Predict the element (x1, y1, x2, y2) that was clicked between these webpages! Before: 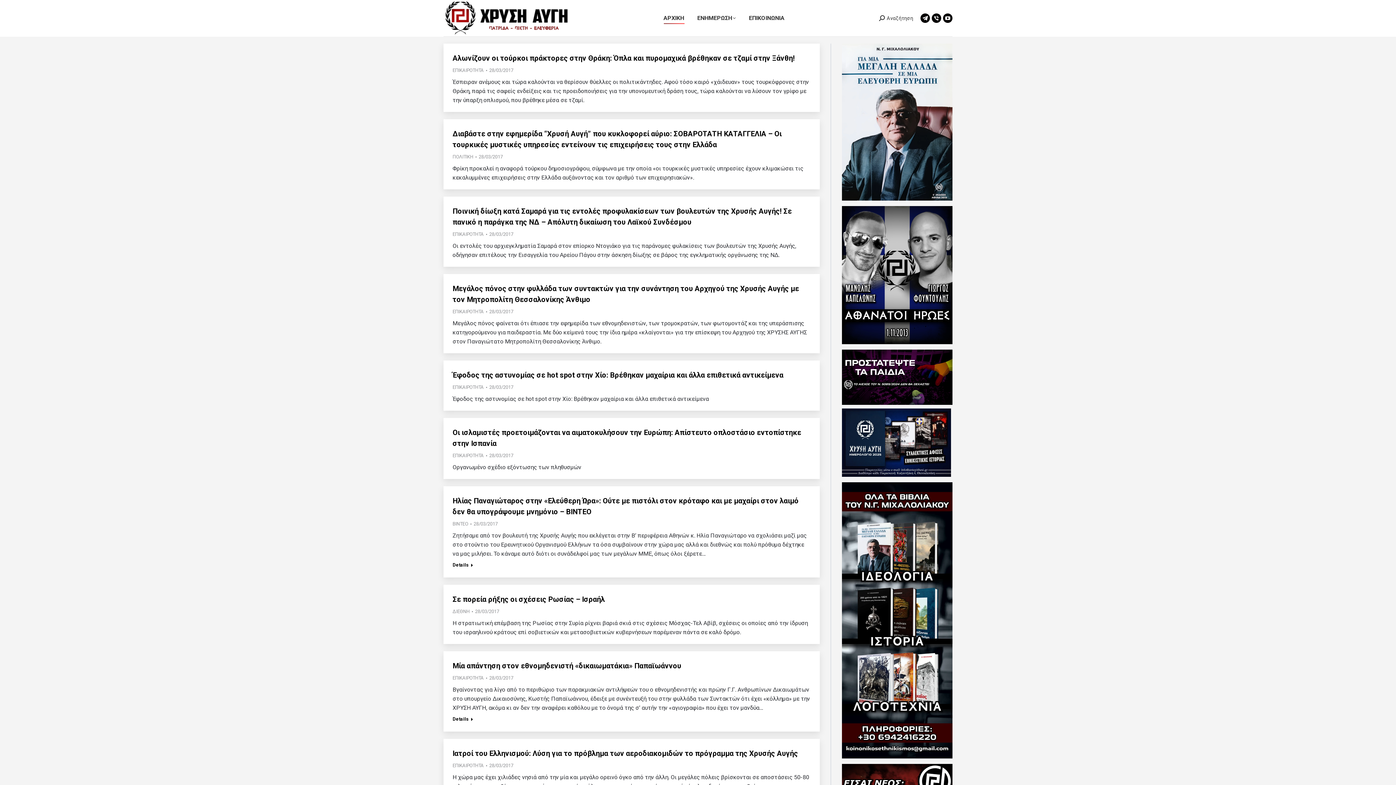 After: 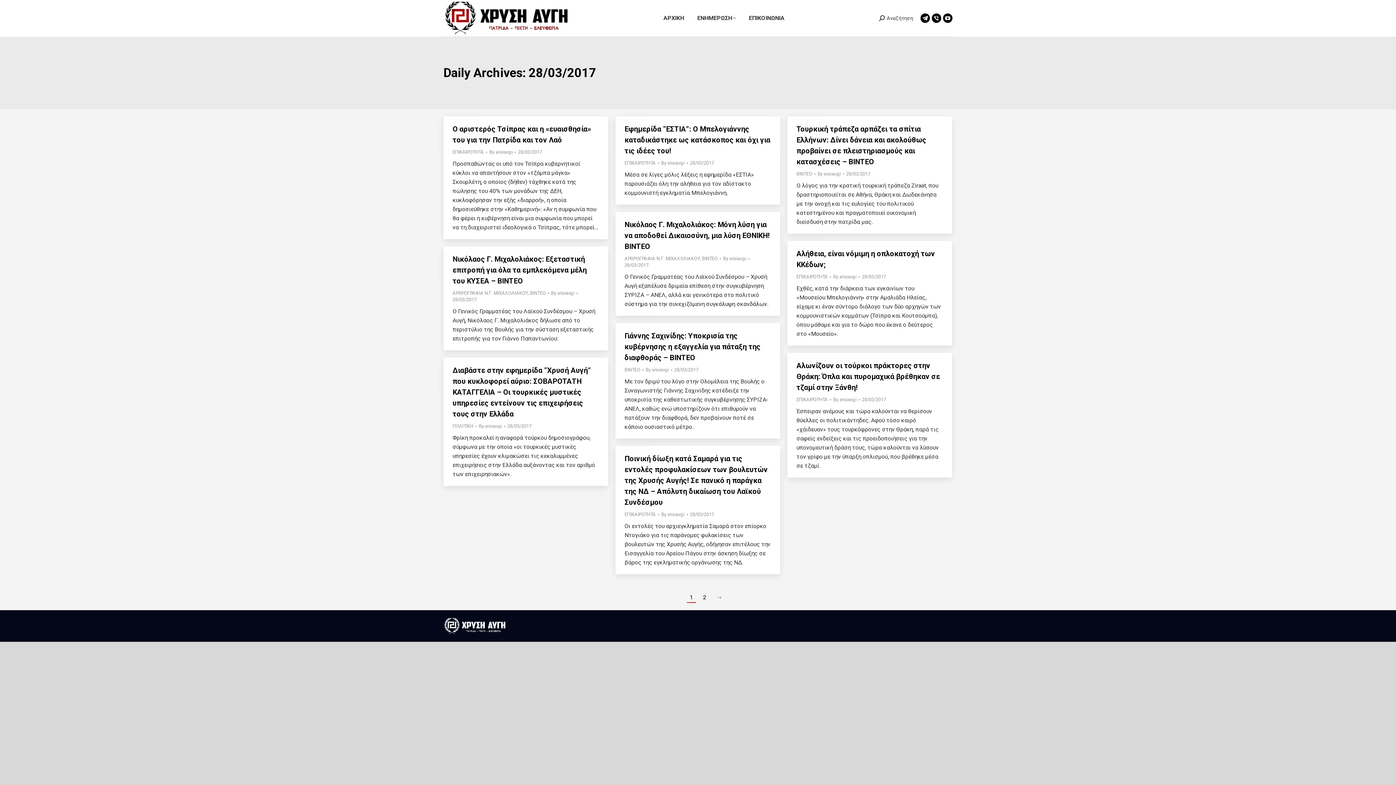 Action: label: 28/03/2017 bbox: (489, 452, 513, 459)